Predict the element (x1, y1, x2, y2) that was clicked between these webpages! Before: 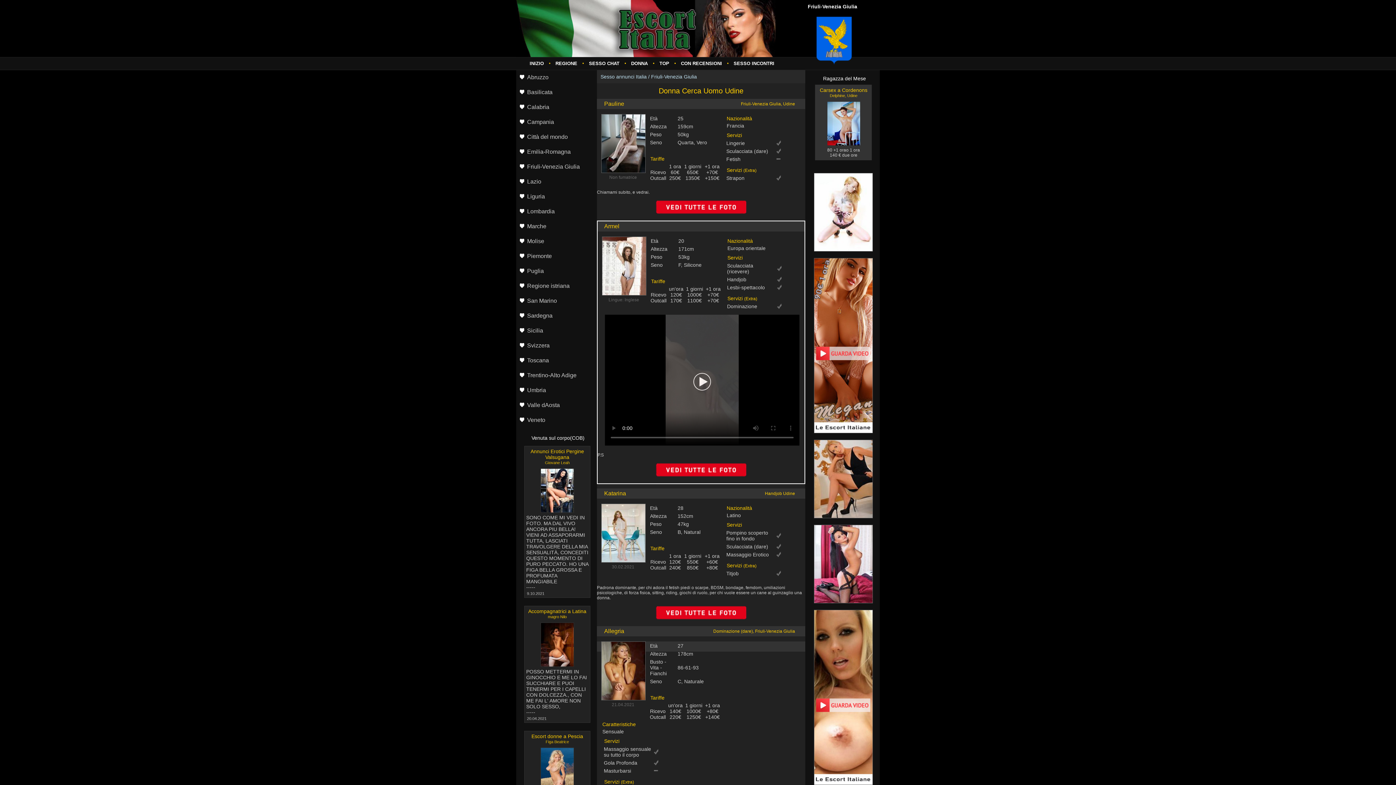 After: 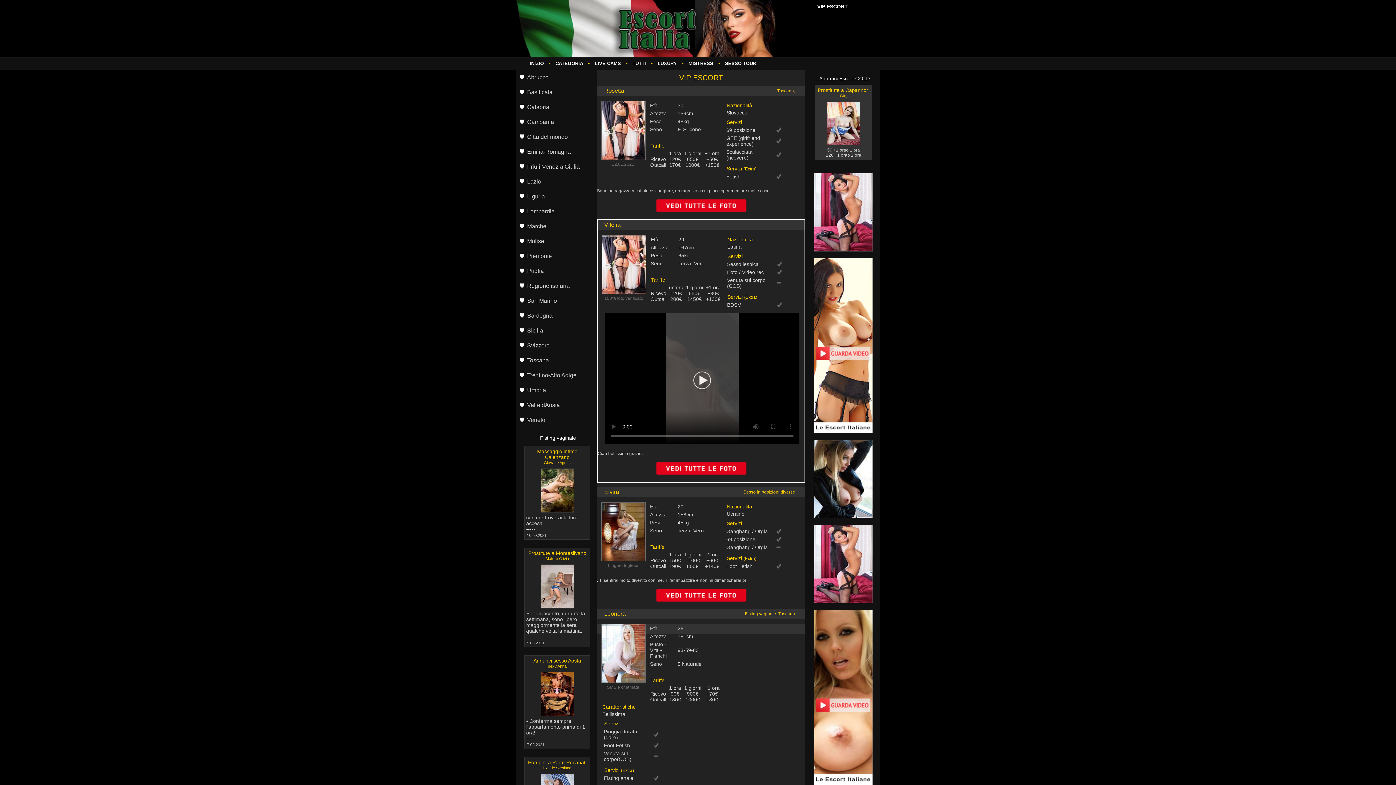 Action: label: INIZIO bbox: (526, 57, 547, 69)